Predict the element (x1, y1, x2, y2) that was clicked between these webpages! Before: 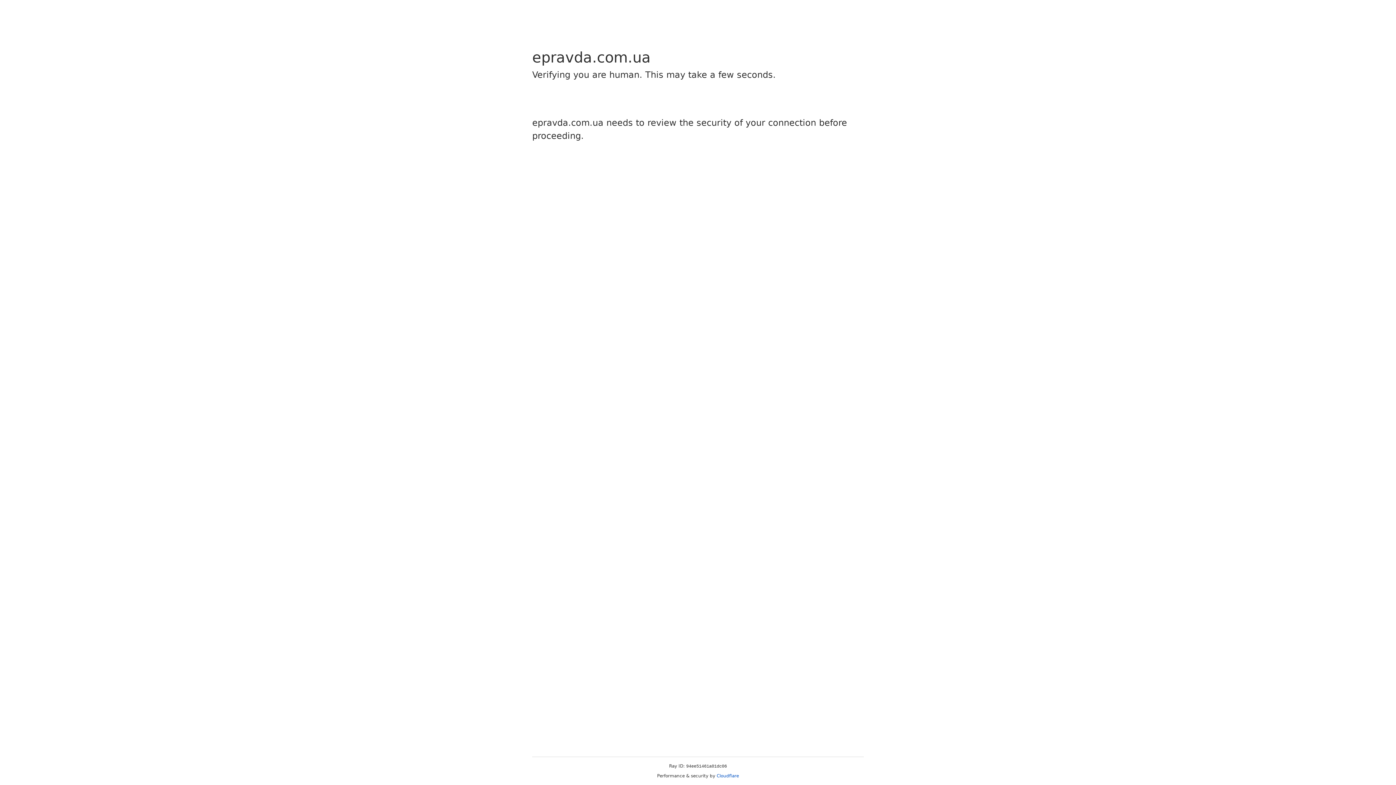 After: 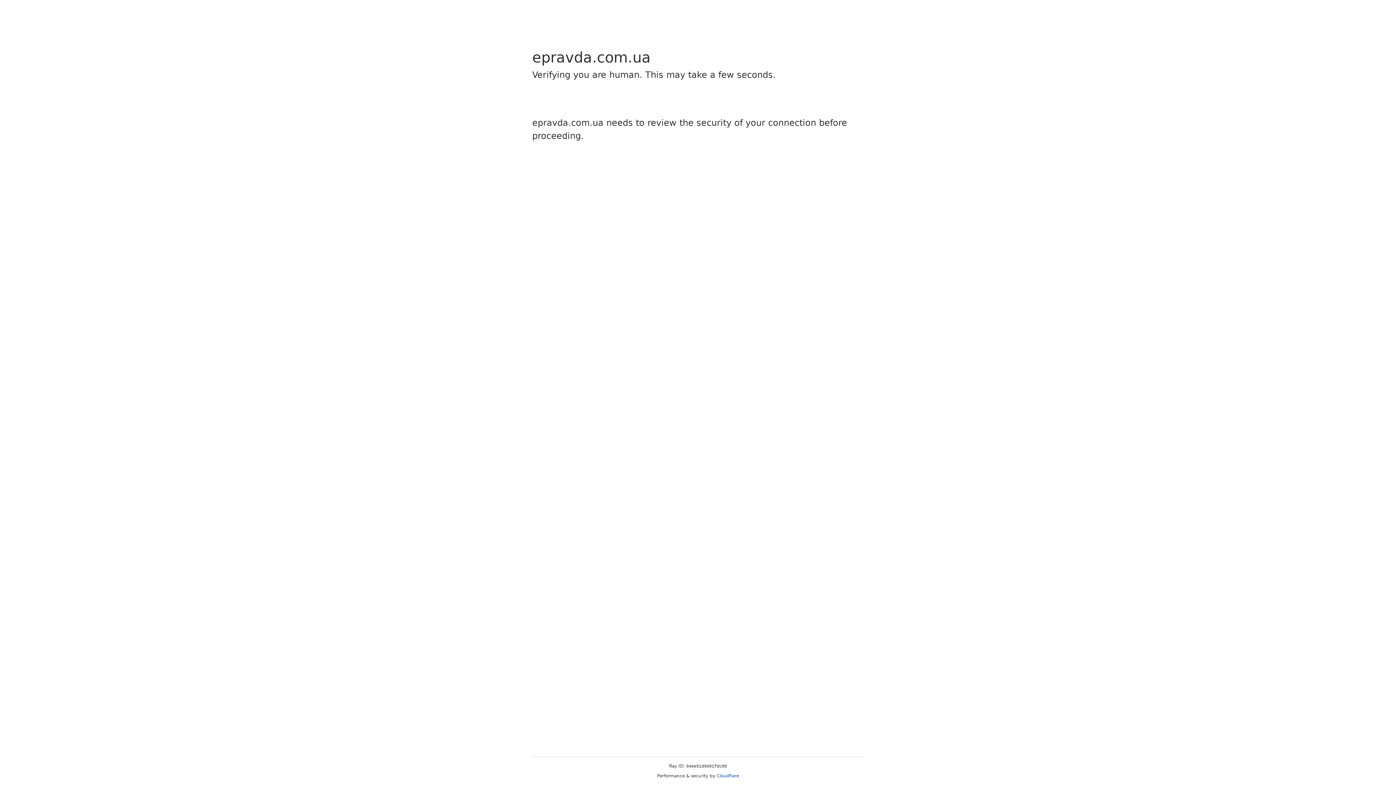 Action: bbox: (716, 773, 739, 778) label: Cloudflare